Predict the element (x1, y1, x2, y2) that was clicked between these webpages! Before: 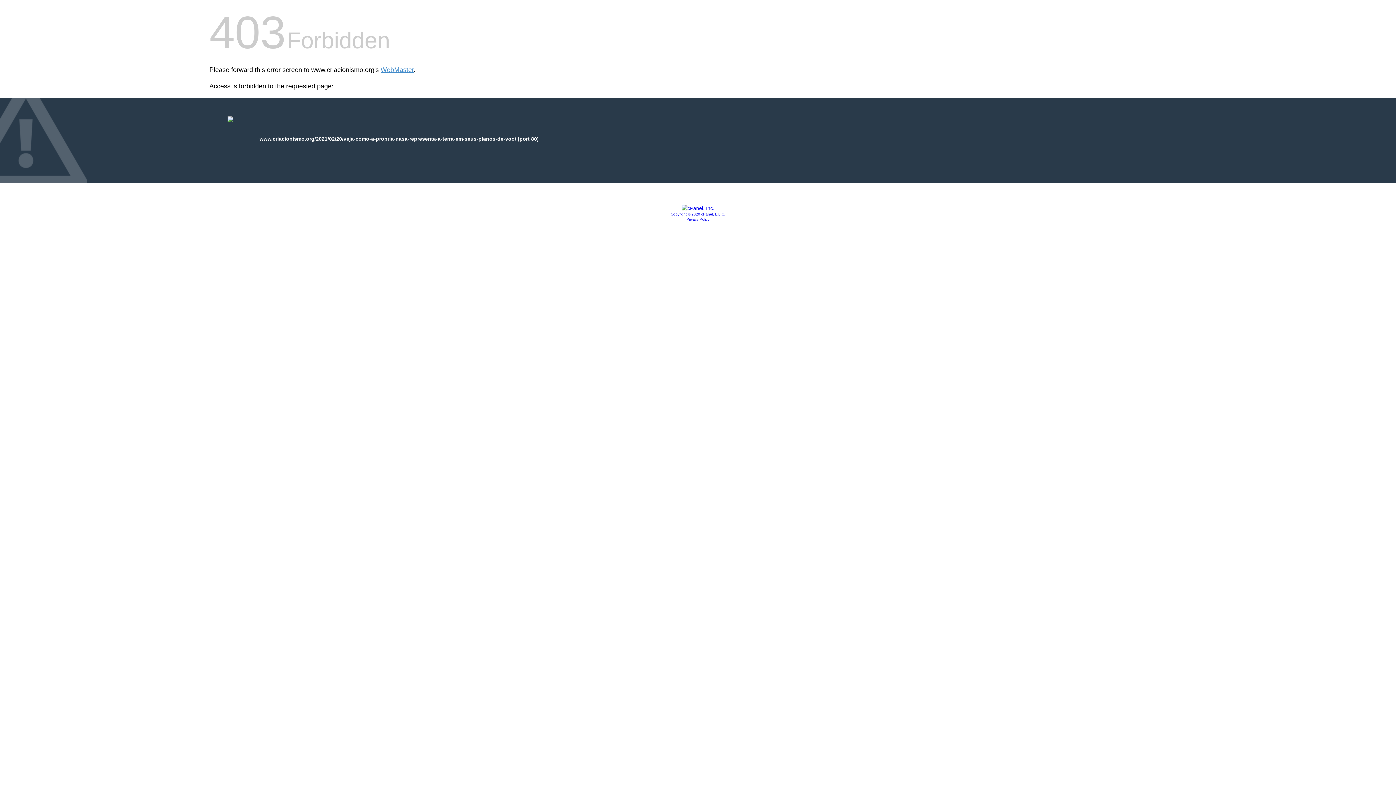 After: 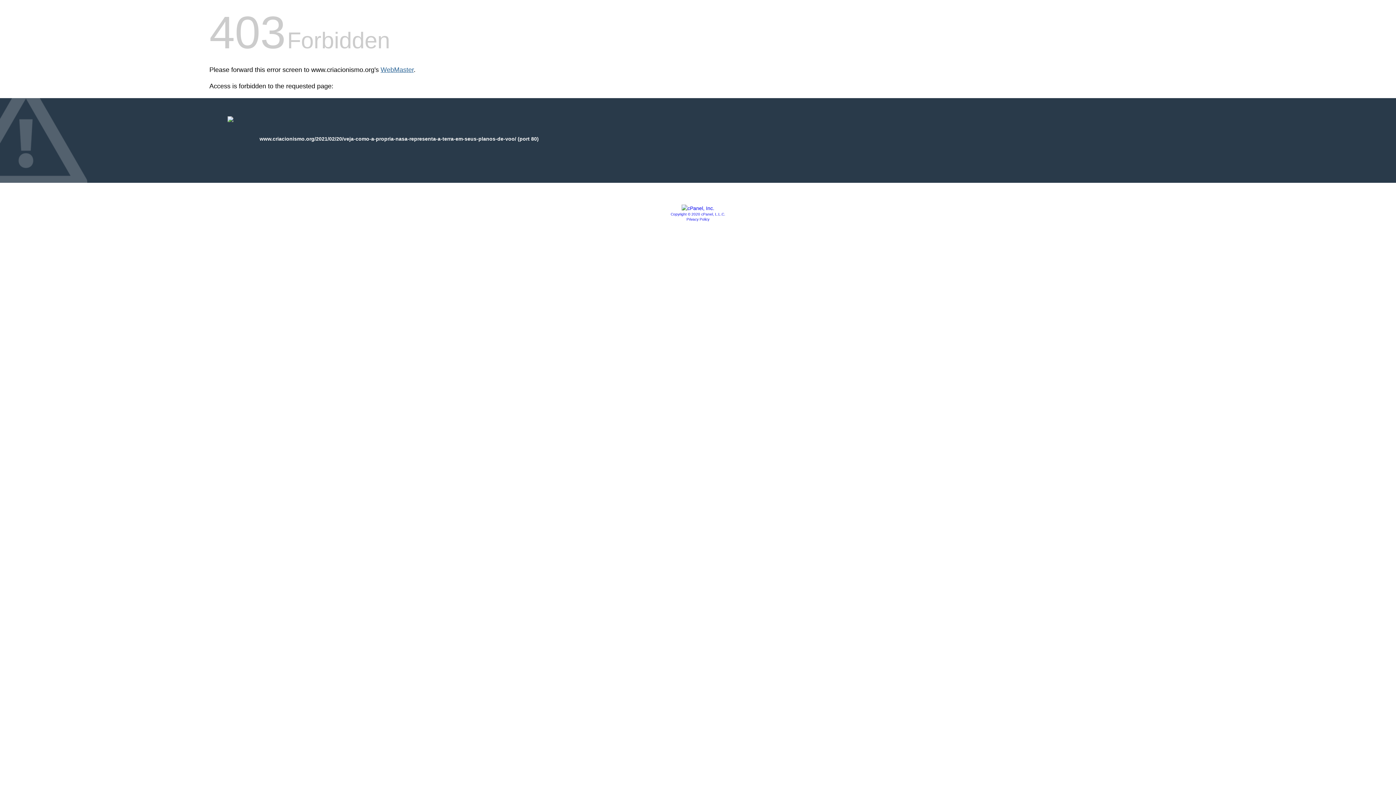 Action: label: WebMaster bbox: (380, 66, 413, 73)